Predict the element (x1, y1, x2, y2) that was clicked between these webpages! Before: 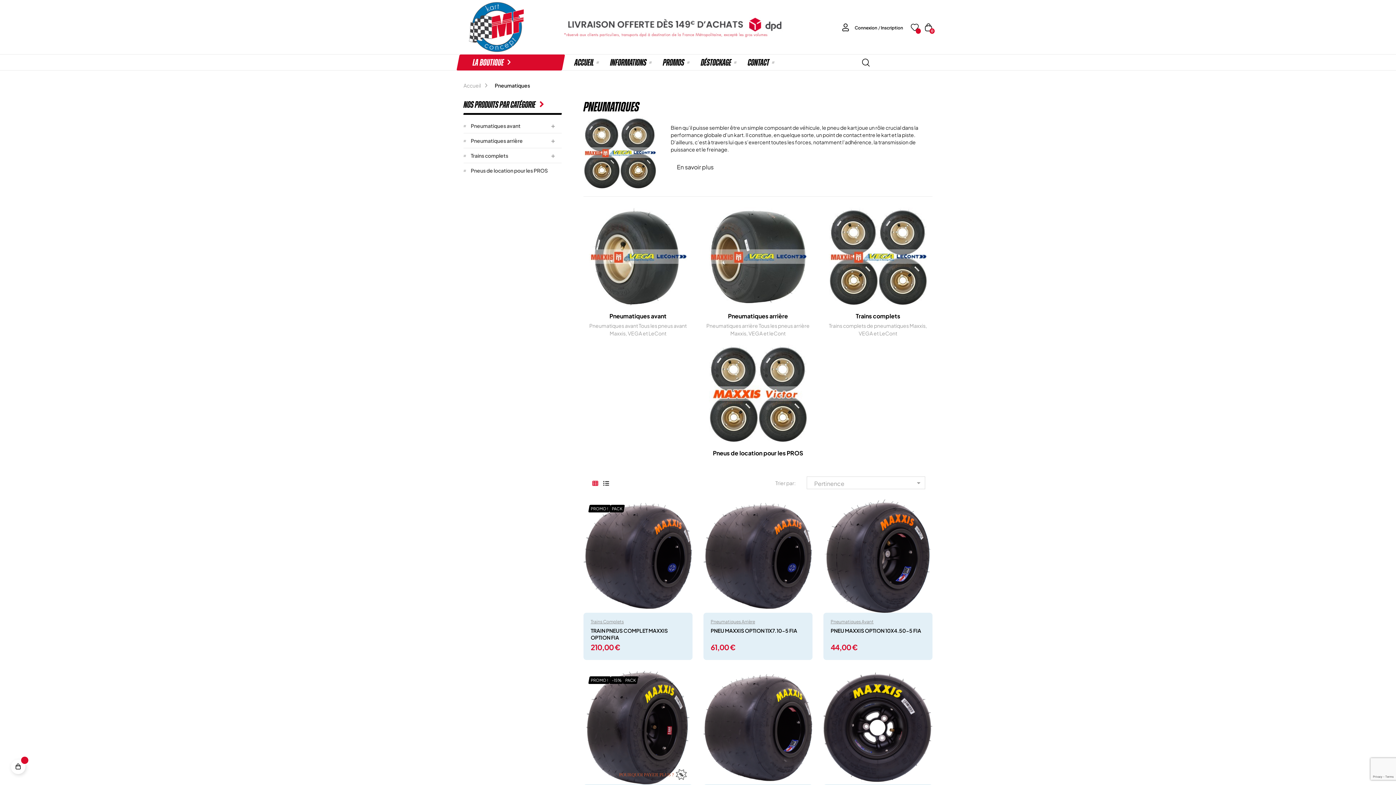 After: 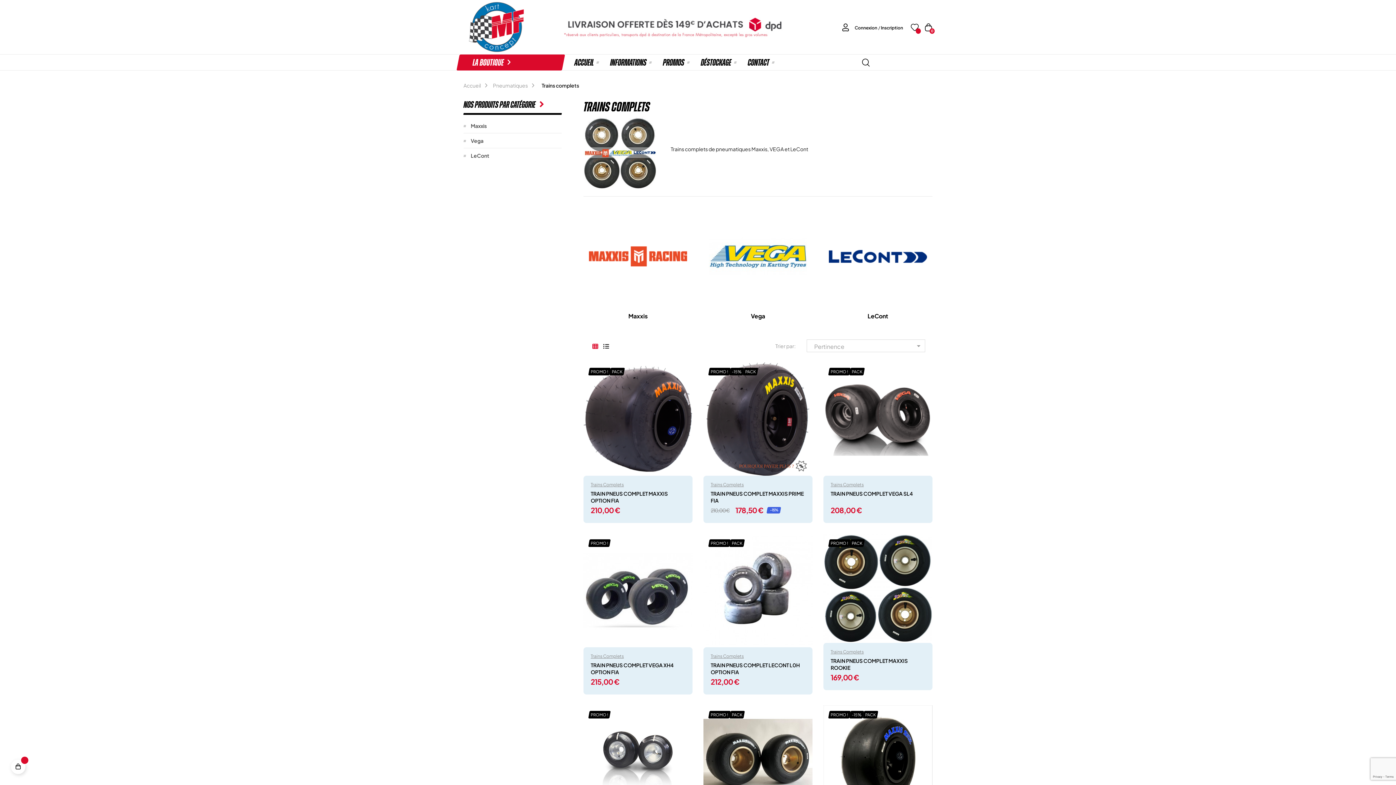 Action: bbox: (829, 252, 927, 259)